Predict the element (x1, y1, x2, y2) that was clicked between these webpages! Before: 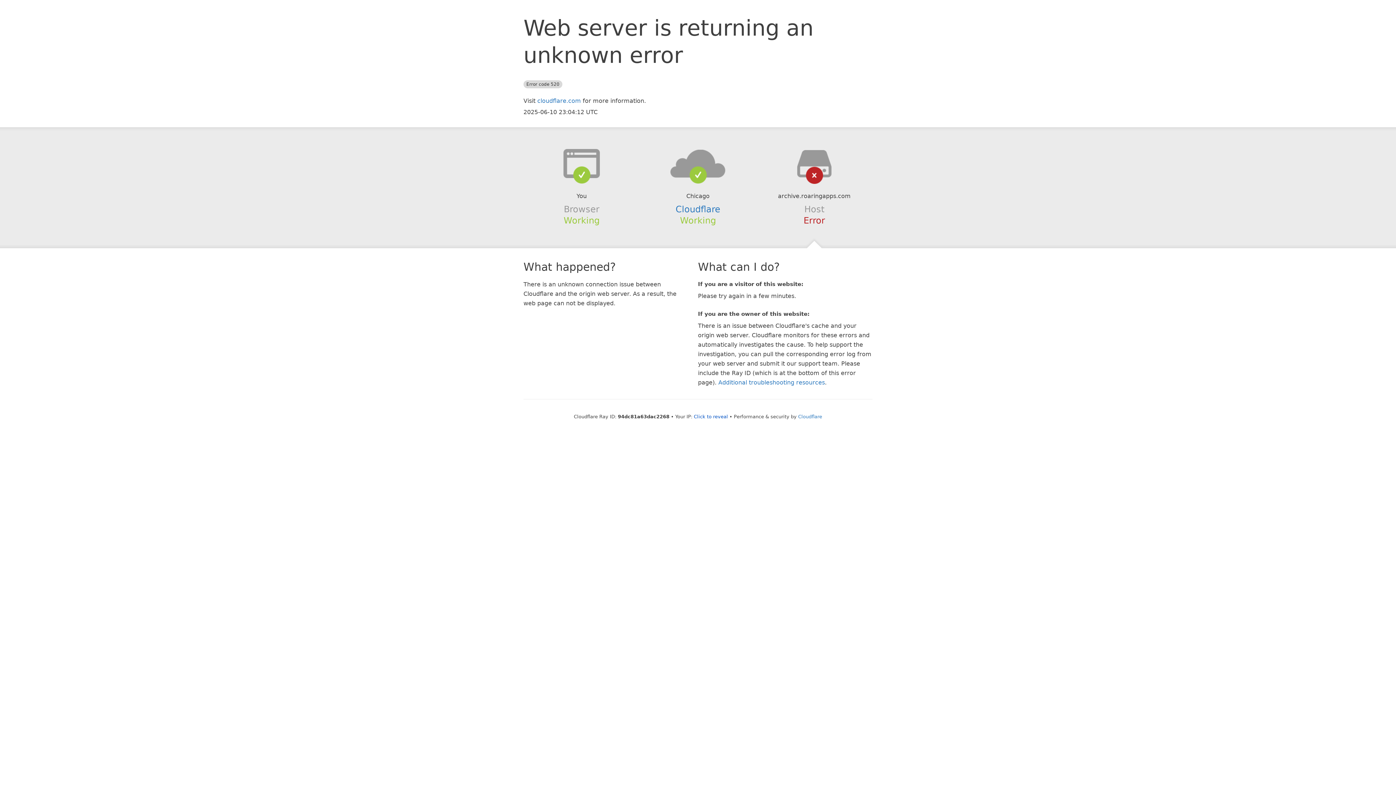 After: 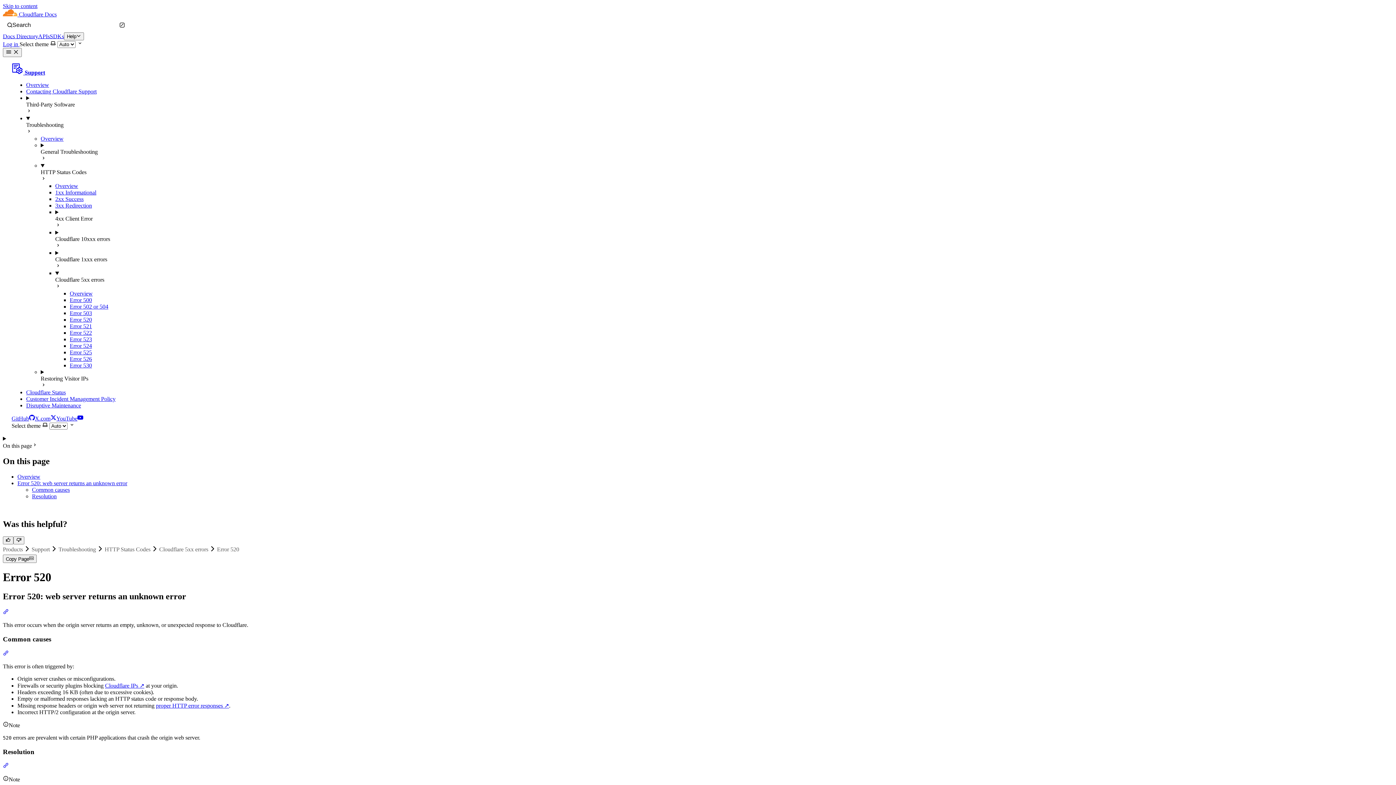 Action: label: Additional troubleshooting resources bbox: (718, 379, 825, 386)